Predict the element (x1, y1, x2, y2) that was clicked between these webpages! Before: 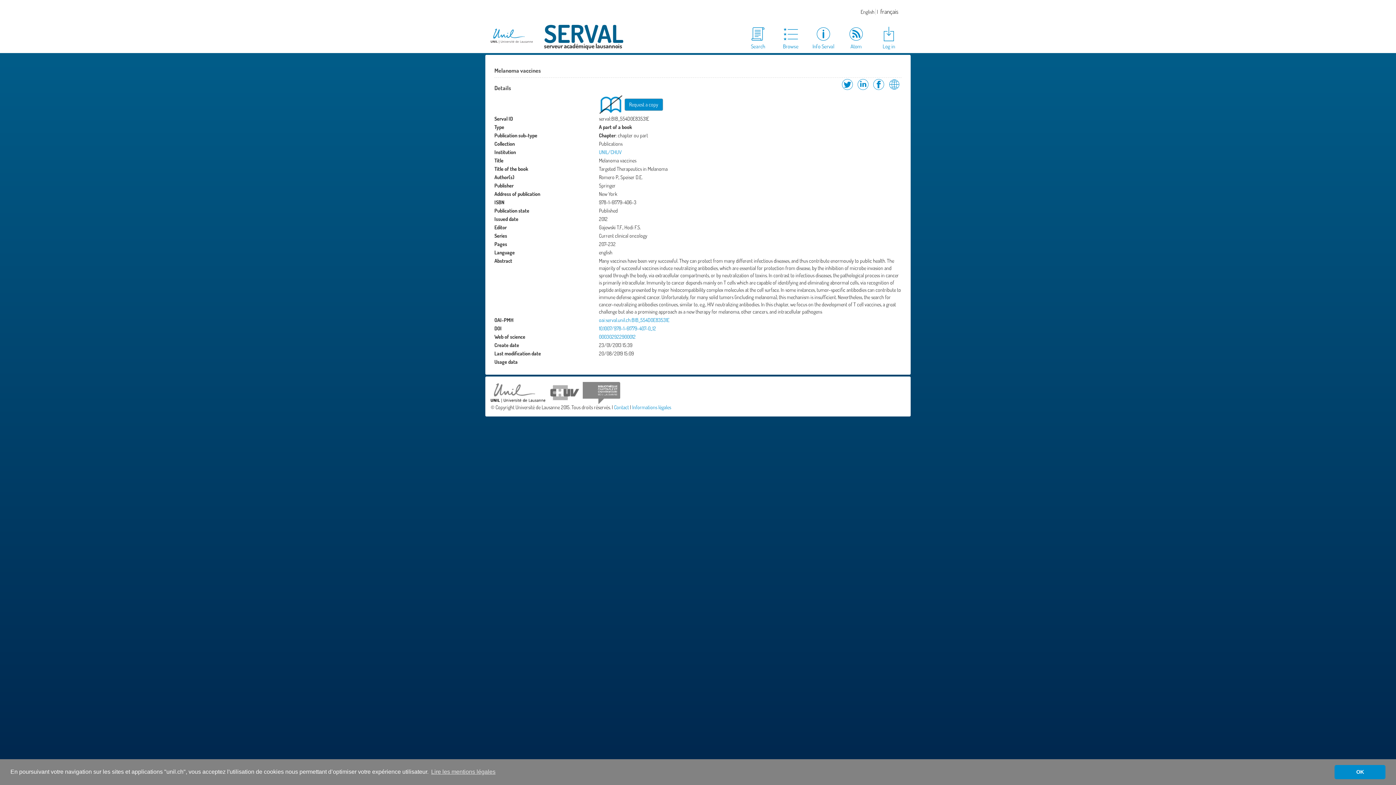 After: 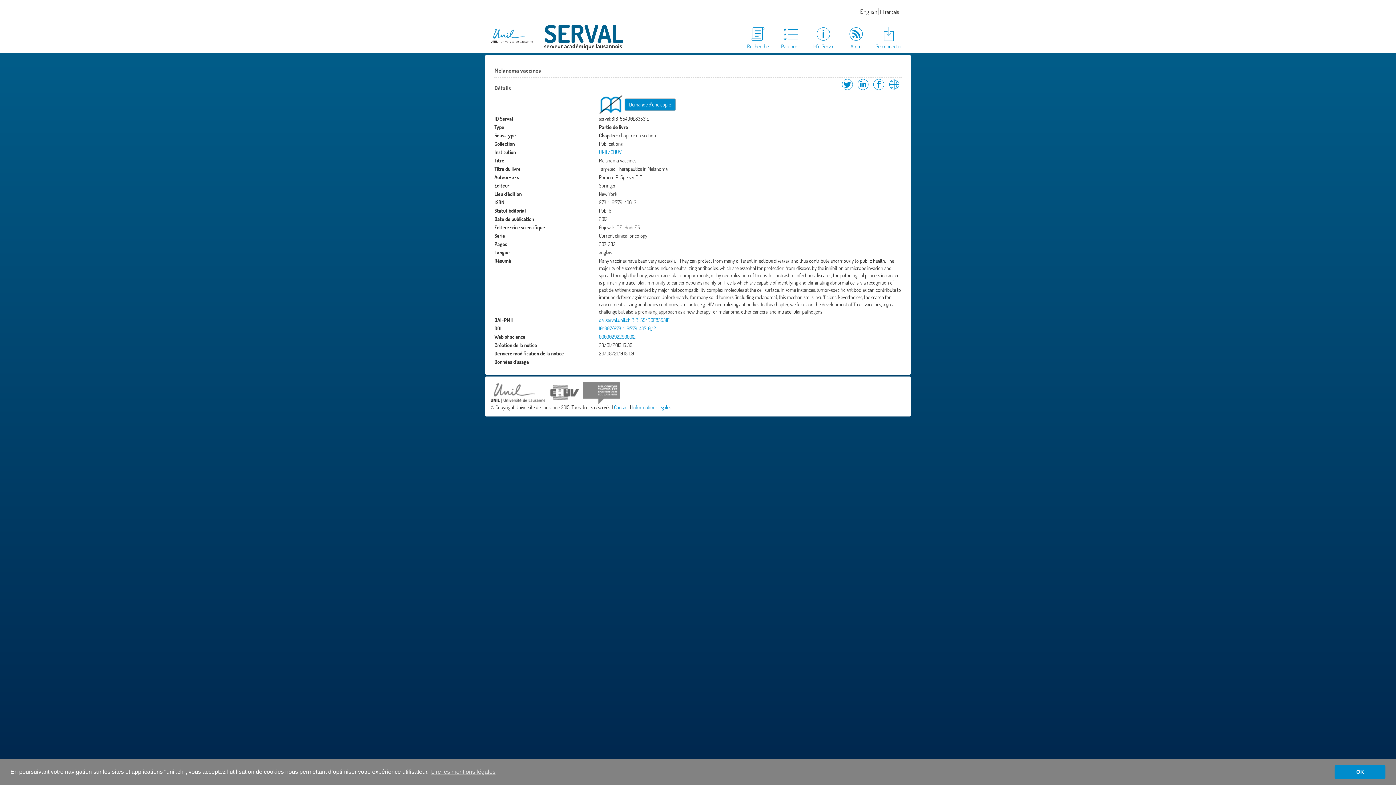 Action: label: français bbox: (879, 7, 900, 15)